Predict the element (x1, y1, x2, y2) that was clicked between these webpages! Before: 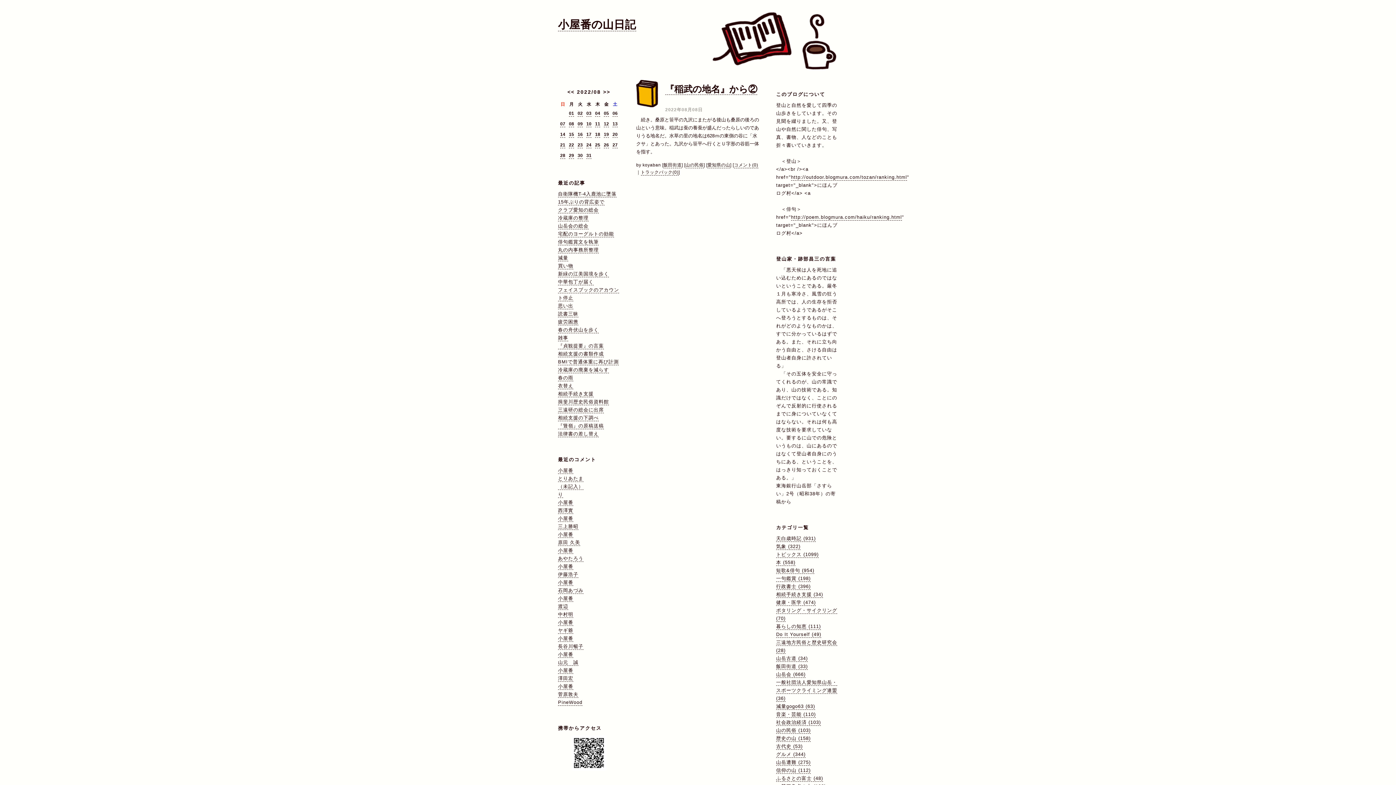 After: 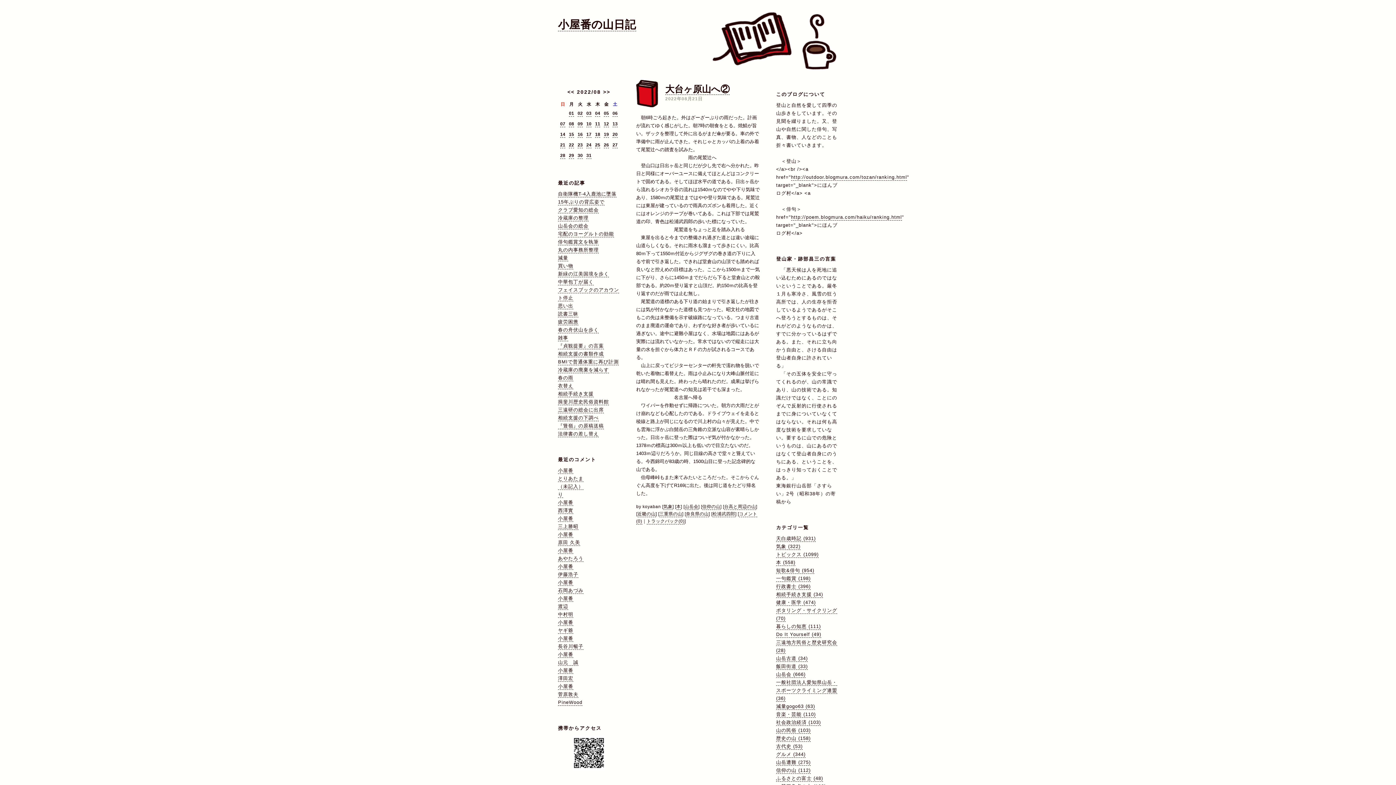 Action: bbox: (560, 142, 565, 148) label: 21